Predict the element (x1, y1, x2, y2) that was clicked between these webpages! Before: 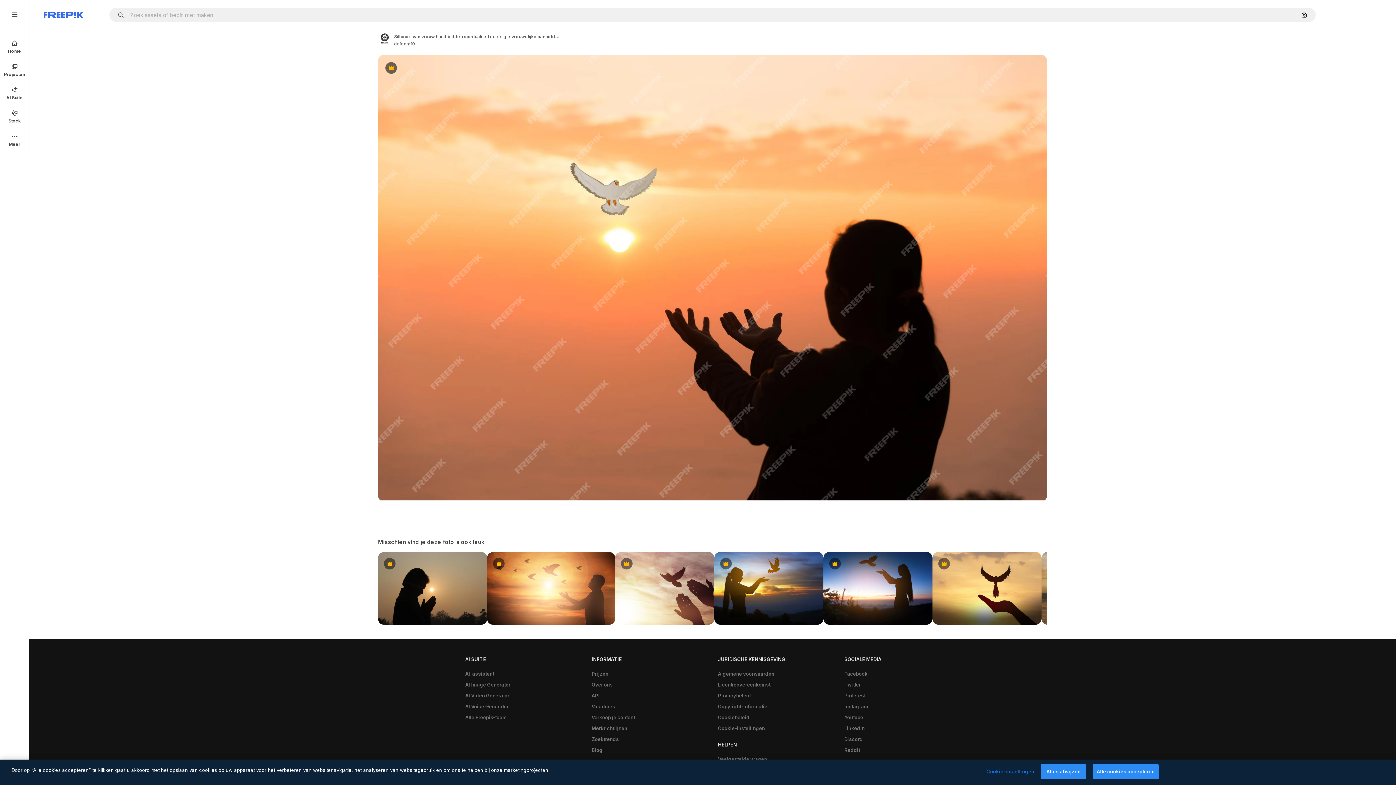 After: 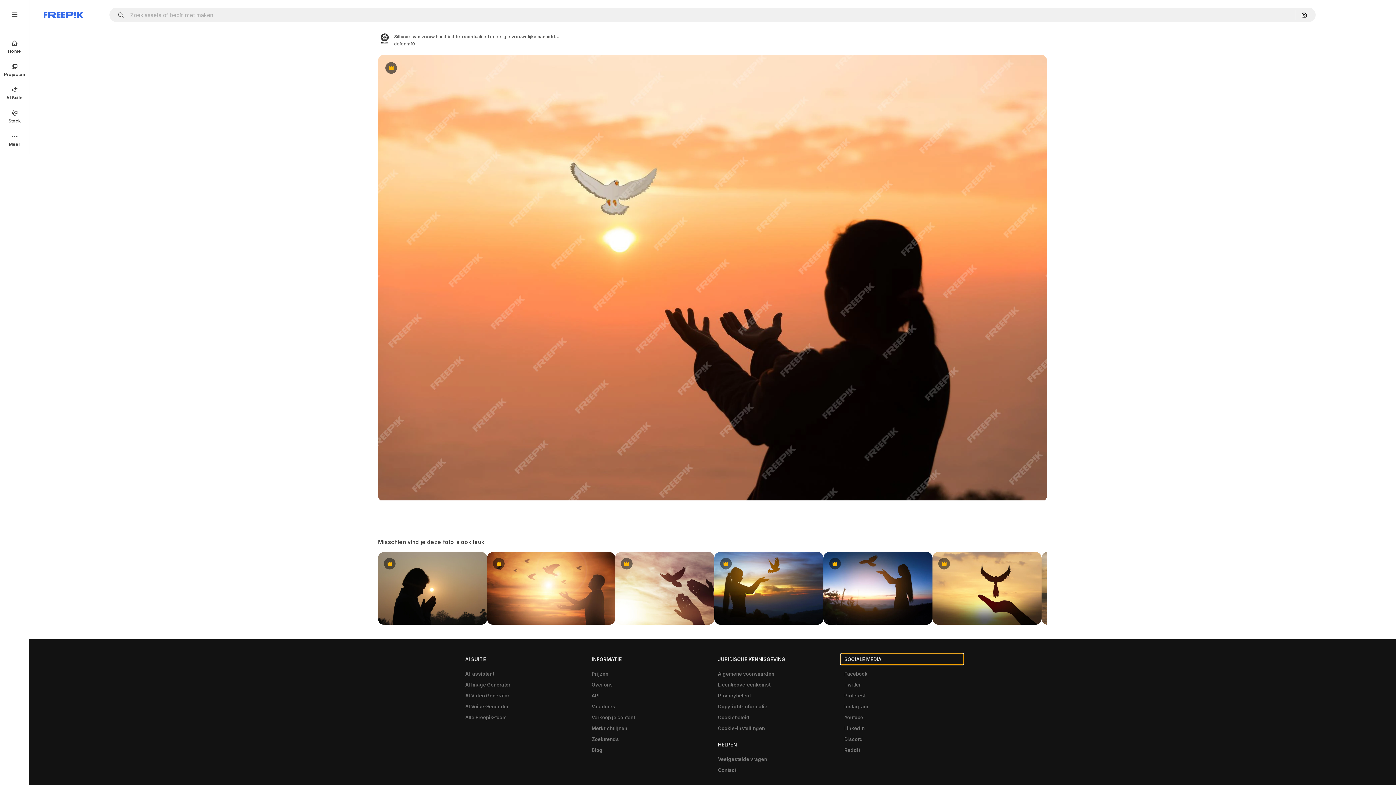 Action: label: SOCIALE MEDIA bbox: (840, 654, 963, 665)